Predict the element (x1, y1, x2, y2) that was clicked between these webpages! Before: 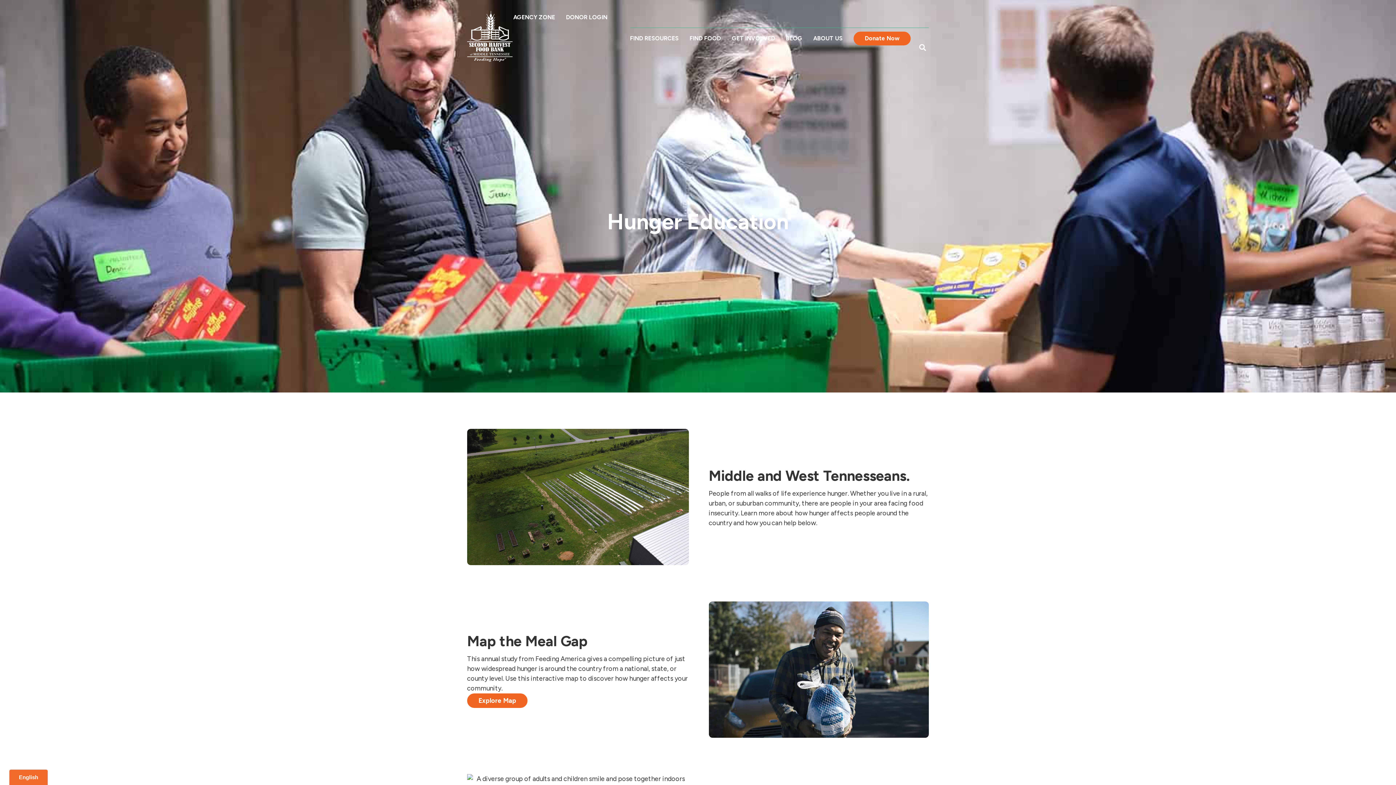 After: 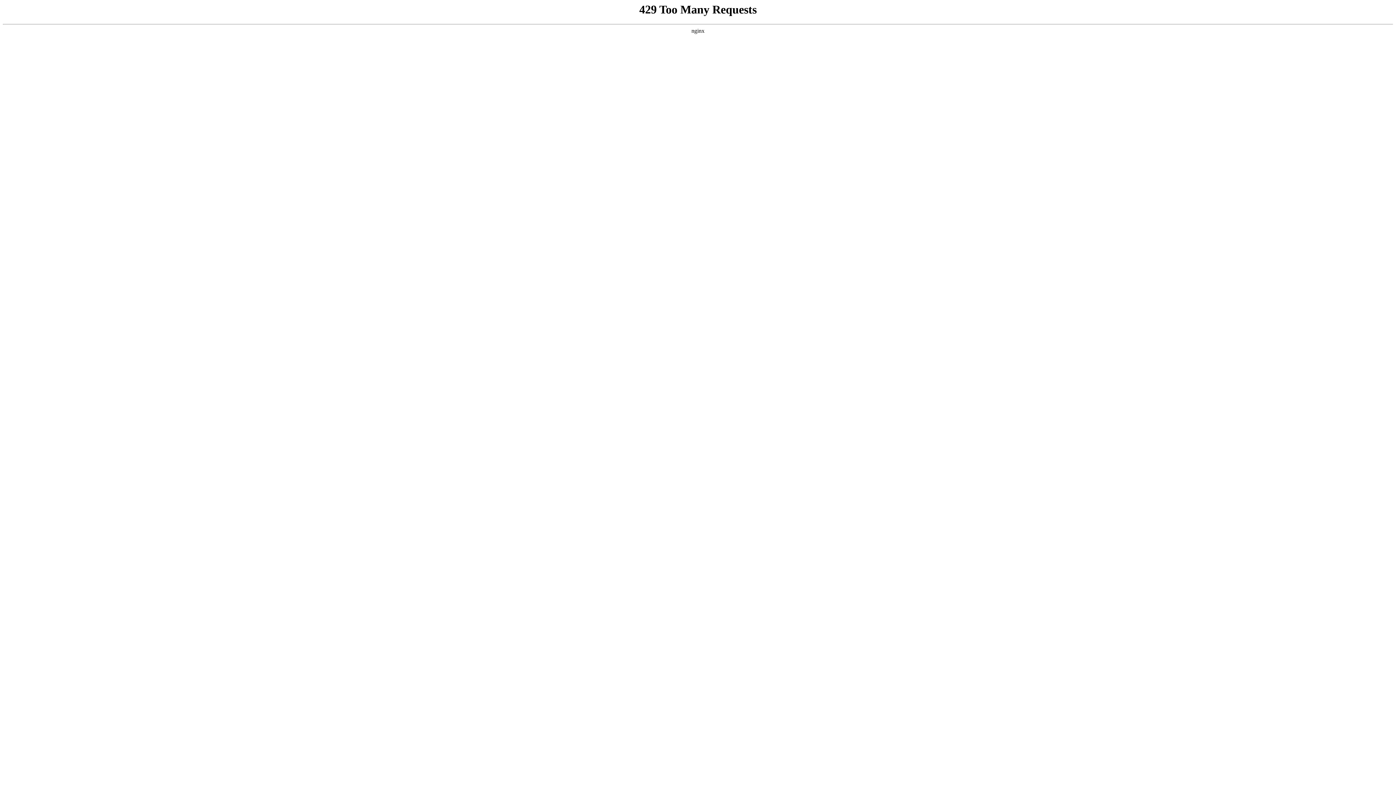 Action: bbox: (630, 32, 678, 53) label: FIND RESOURCES